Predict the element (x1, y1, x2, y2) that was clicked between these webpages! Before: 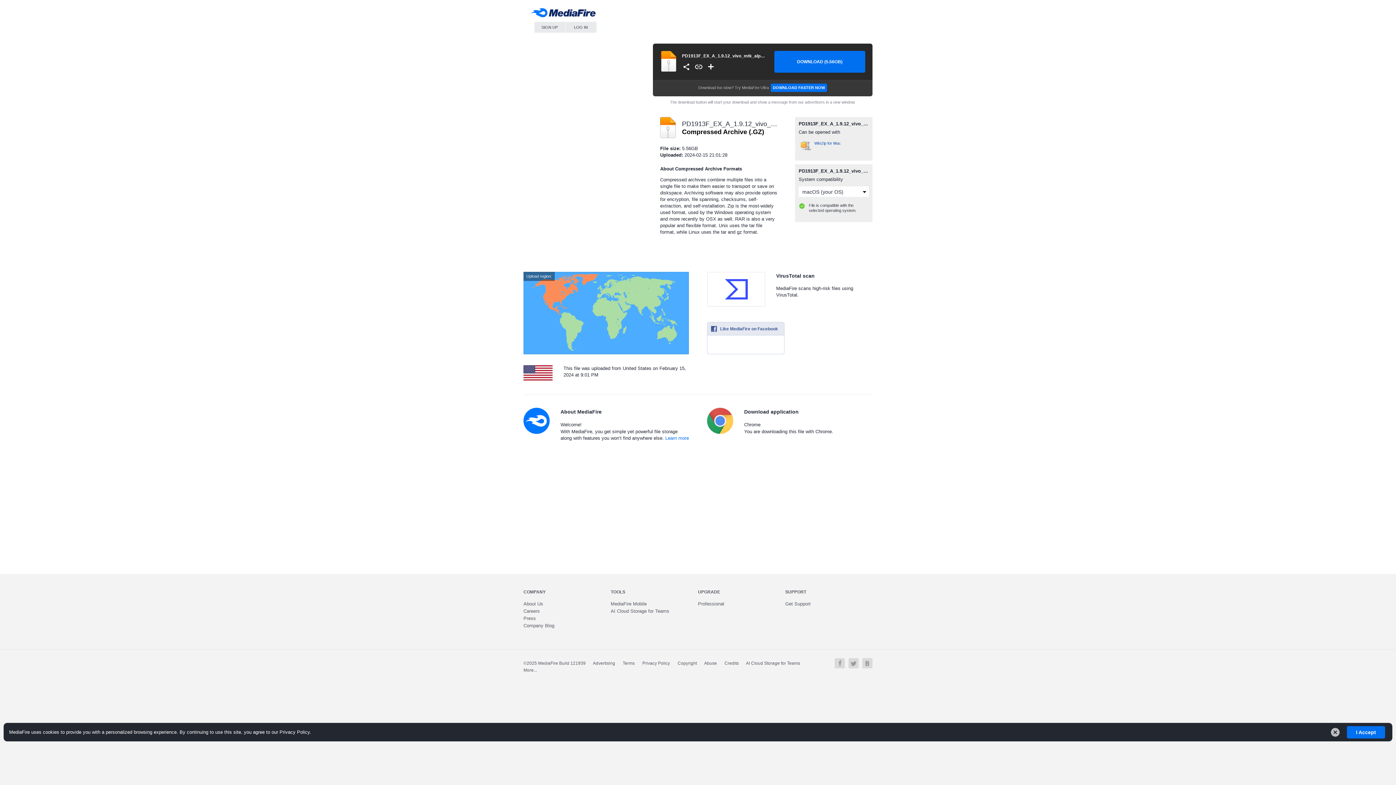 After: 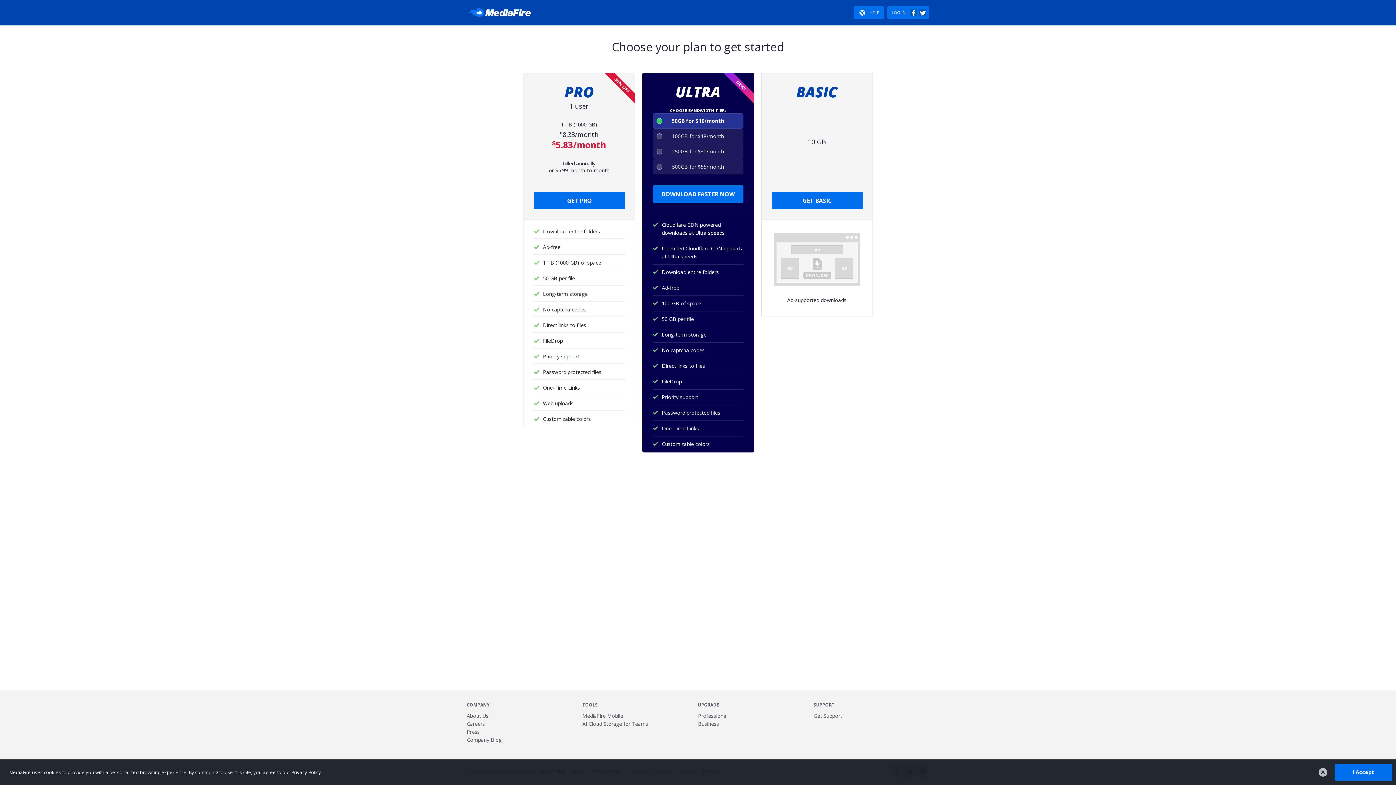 Action: label: SIGN UP bbox: (534, 21, 565, 32)